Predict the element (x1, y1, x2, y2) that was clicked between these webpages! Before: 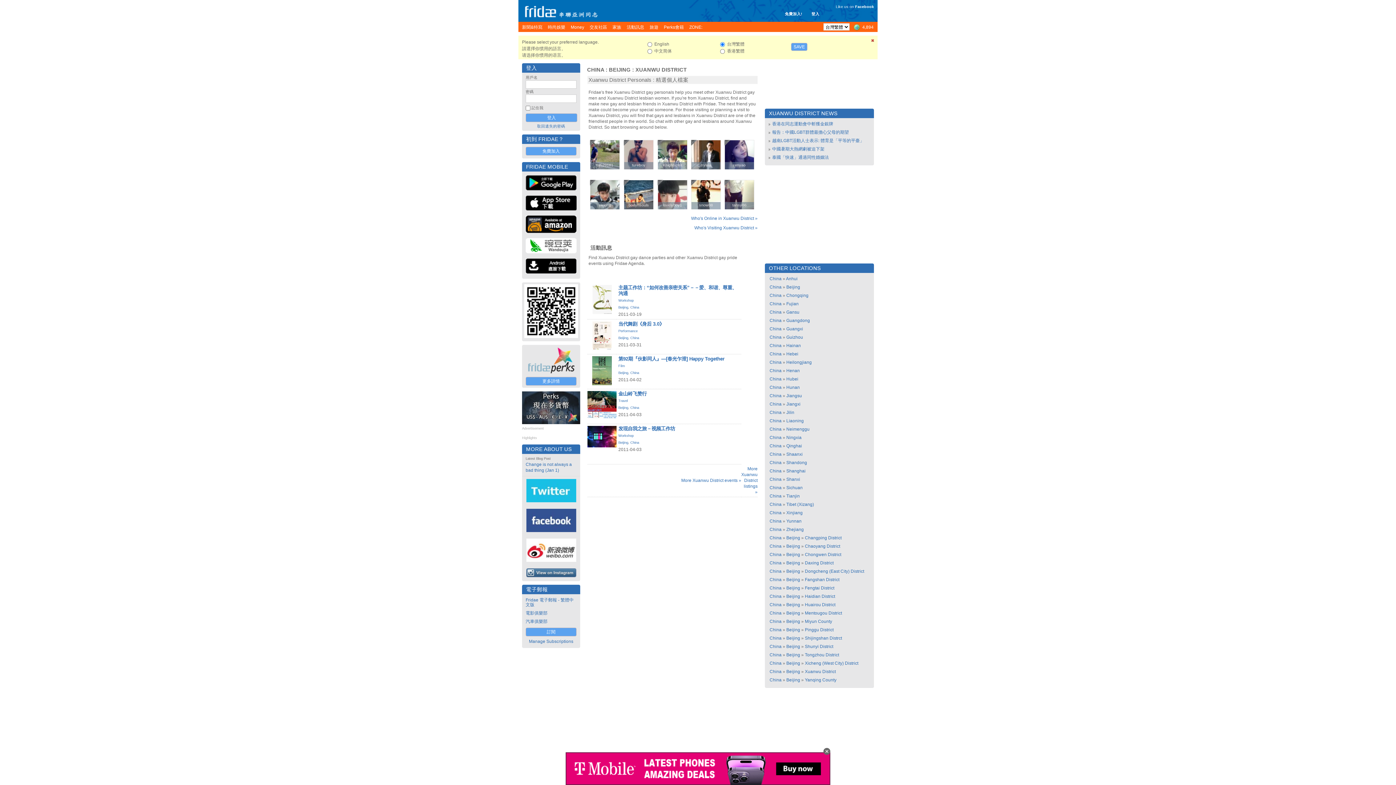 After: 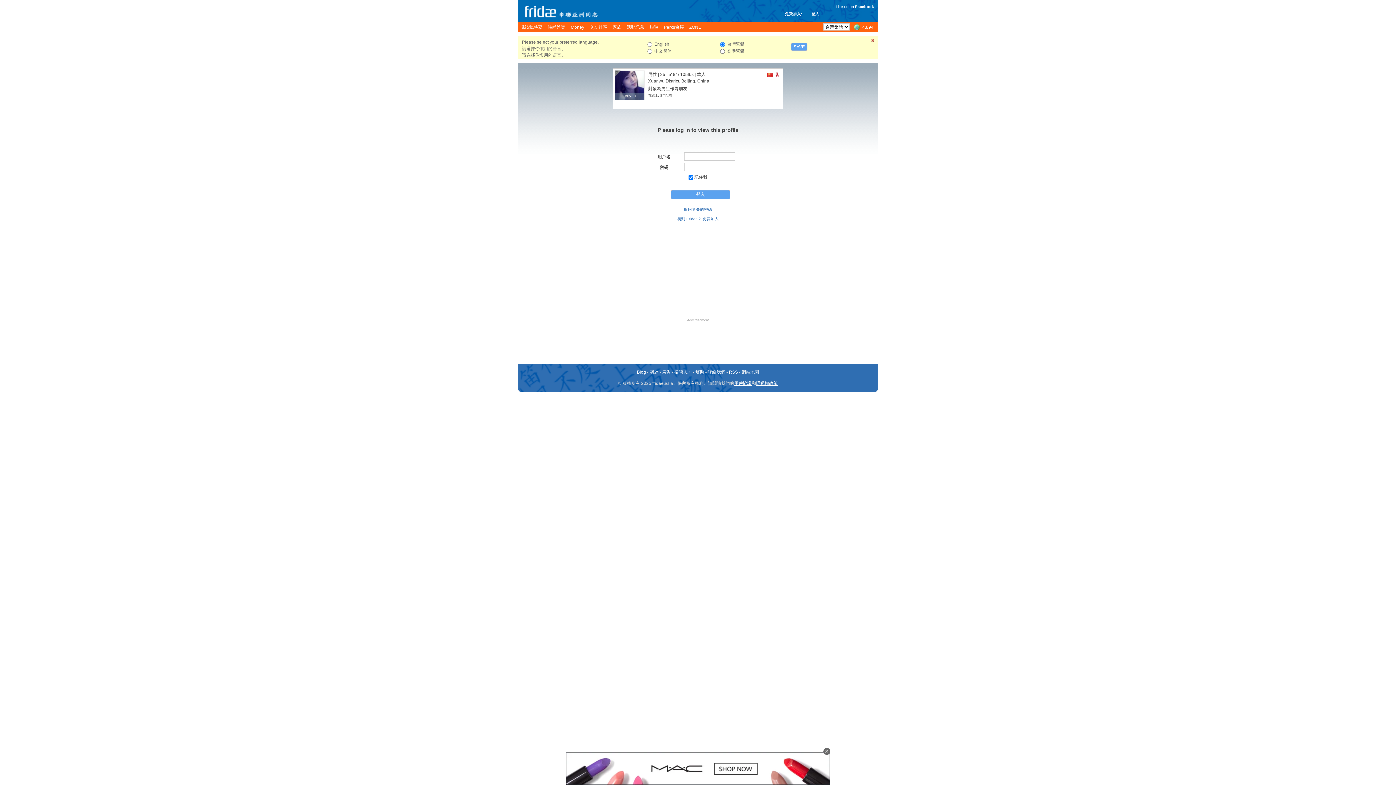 Action: label: renyao
renyao bbox: (724, 140, 754, 169)